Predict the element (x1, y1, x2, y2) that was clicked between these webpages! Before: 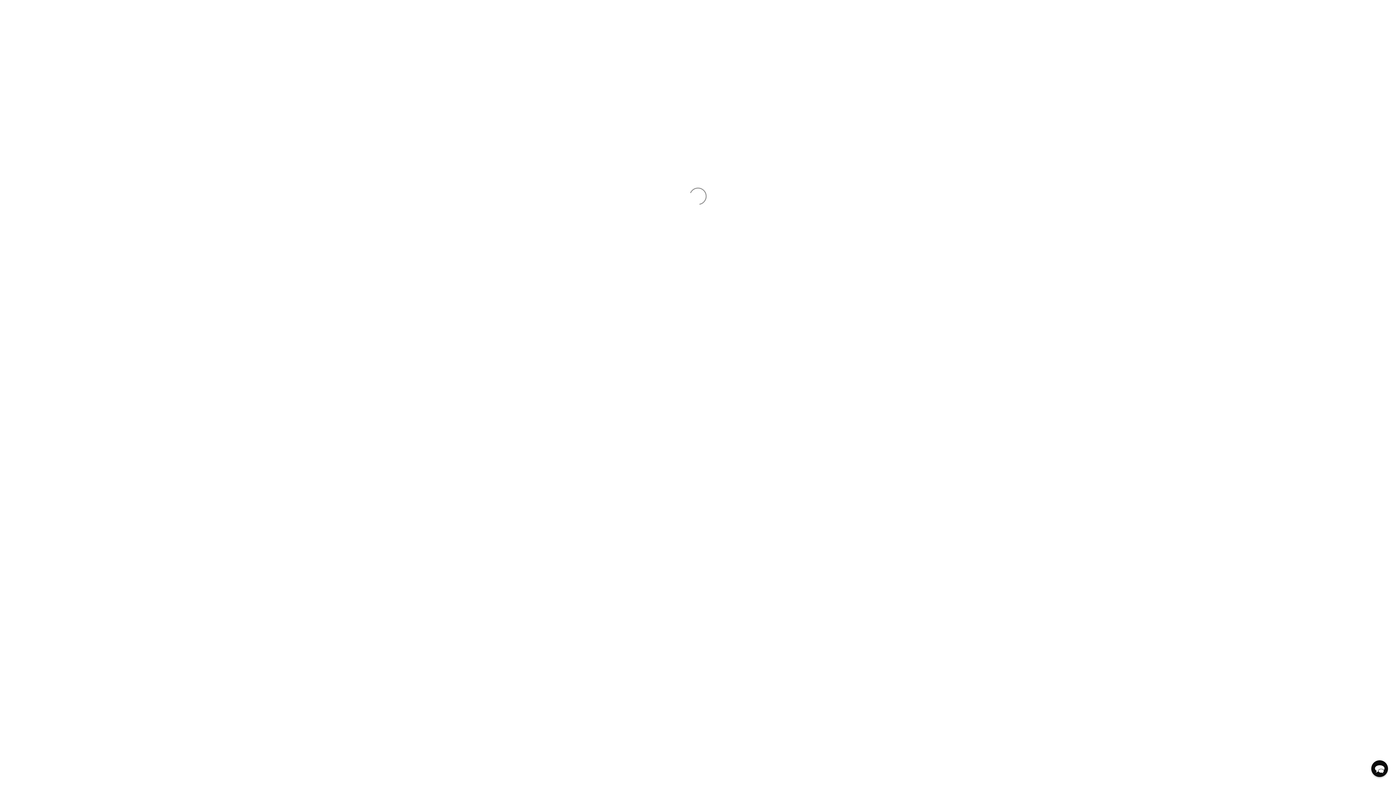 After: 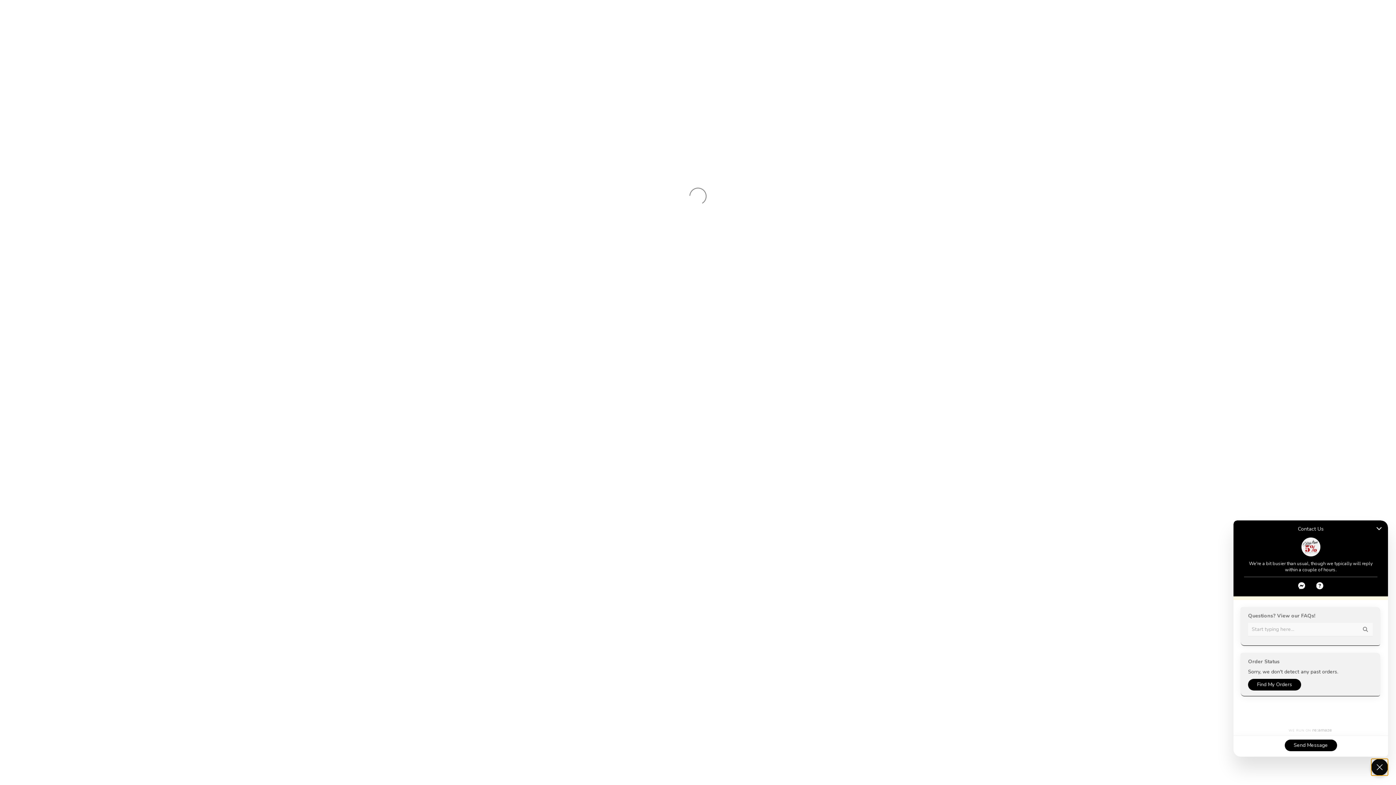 Action: label: Chat widget toggle bbox: (1371, 760, 1388, 777)